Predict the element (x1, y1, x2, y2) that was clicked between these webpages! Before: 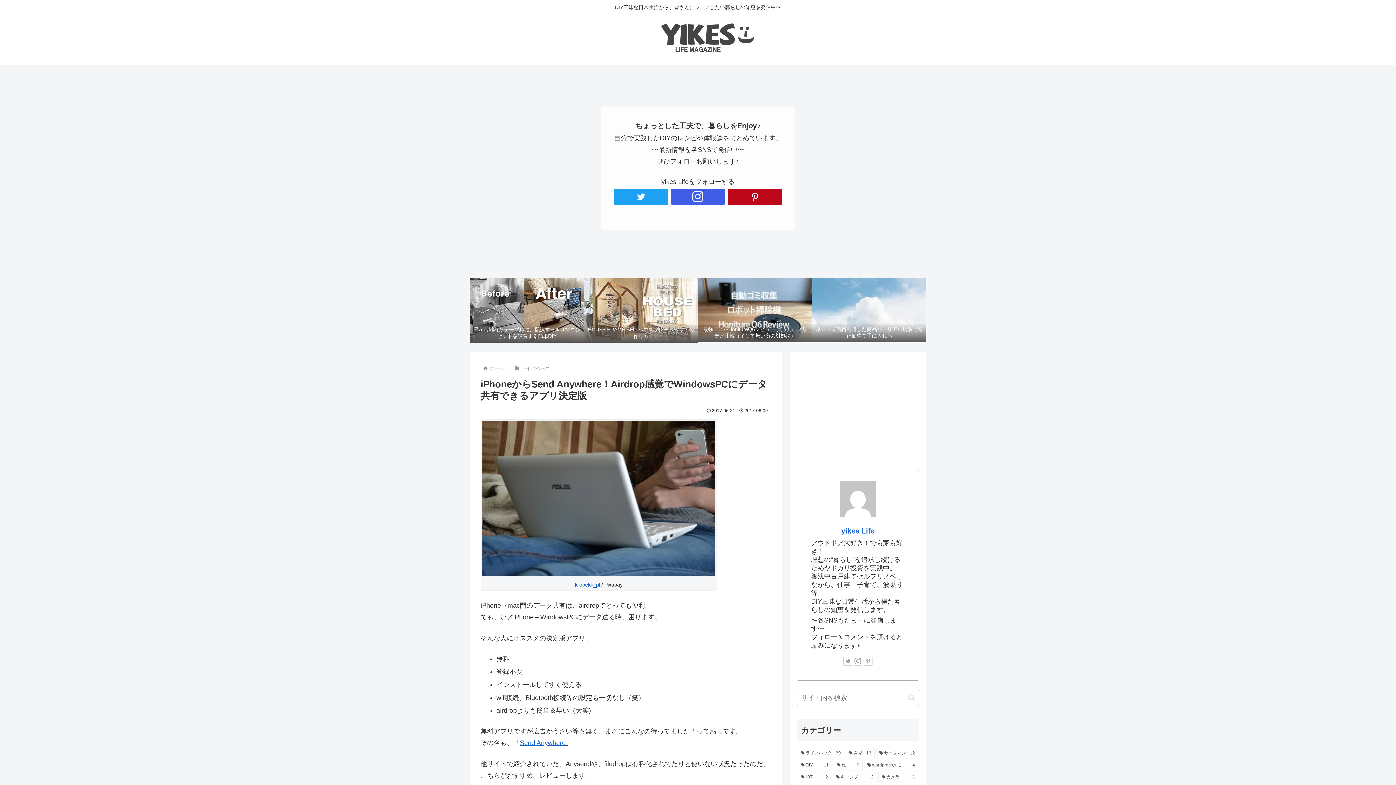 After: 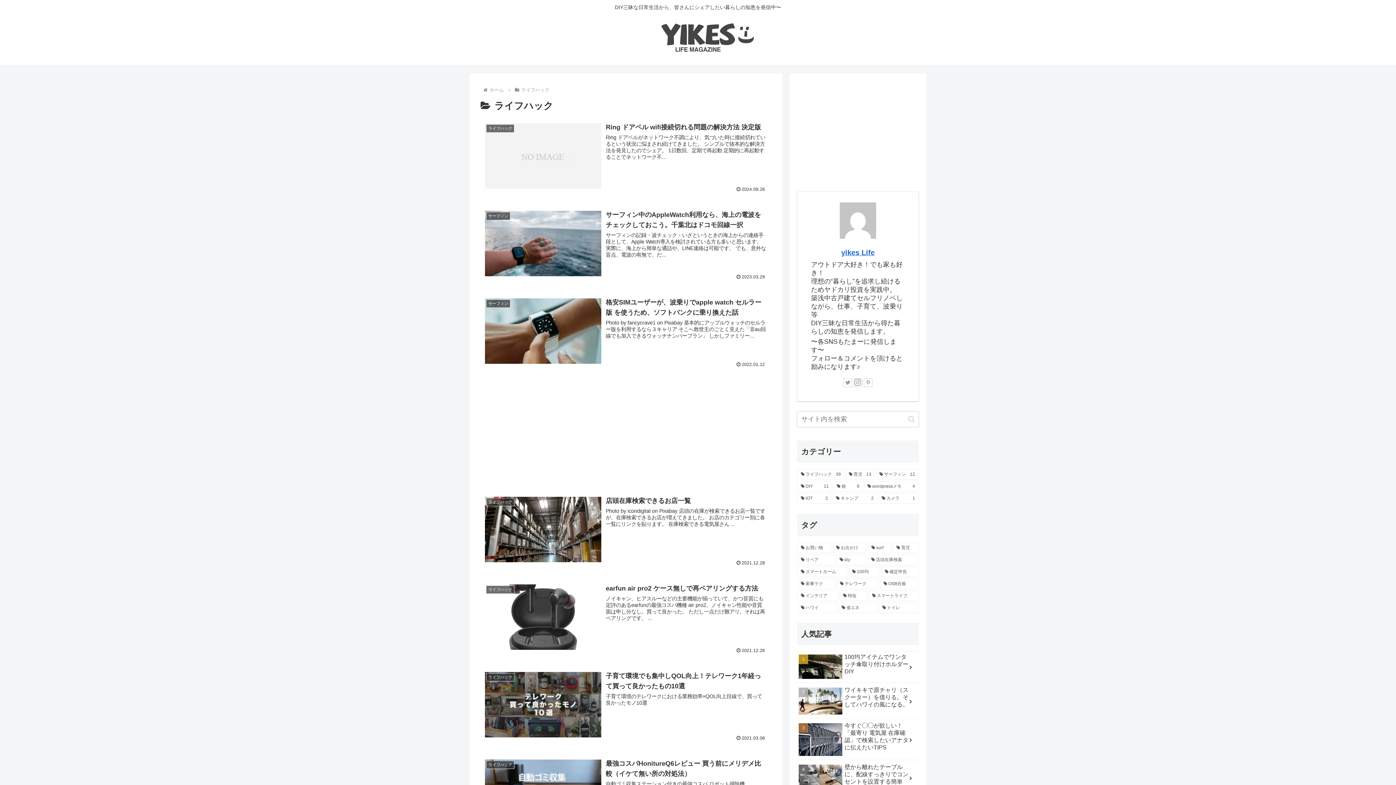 Action: label: ライフハック (39個の項目) bbox: (797, 748, 844, 758)